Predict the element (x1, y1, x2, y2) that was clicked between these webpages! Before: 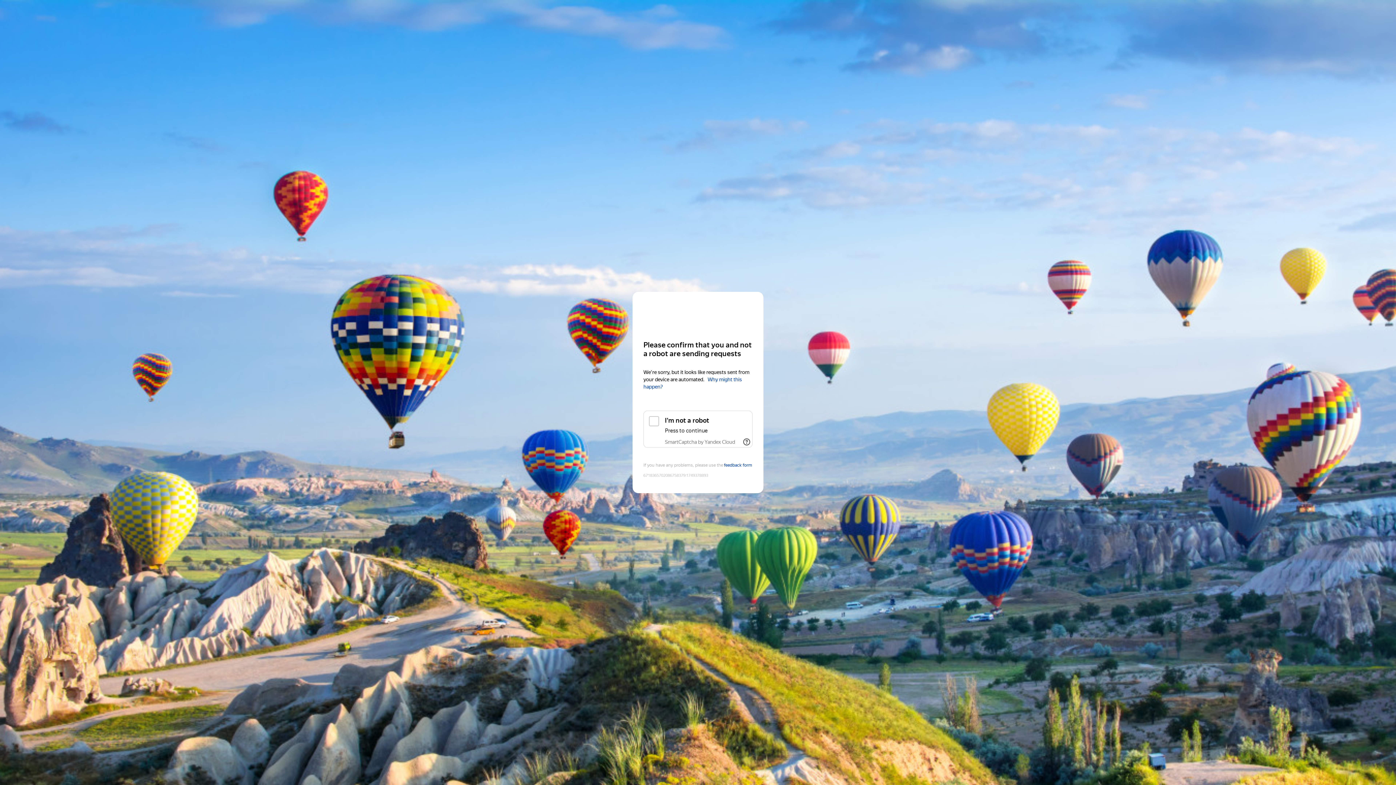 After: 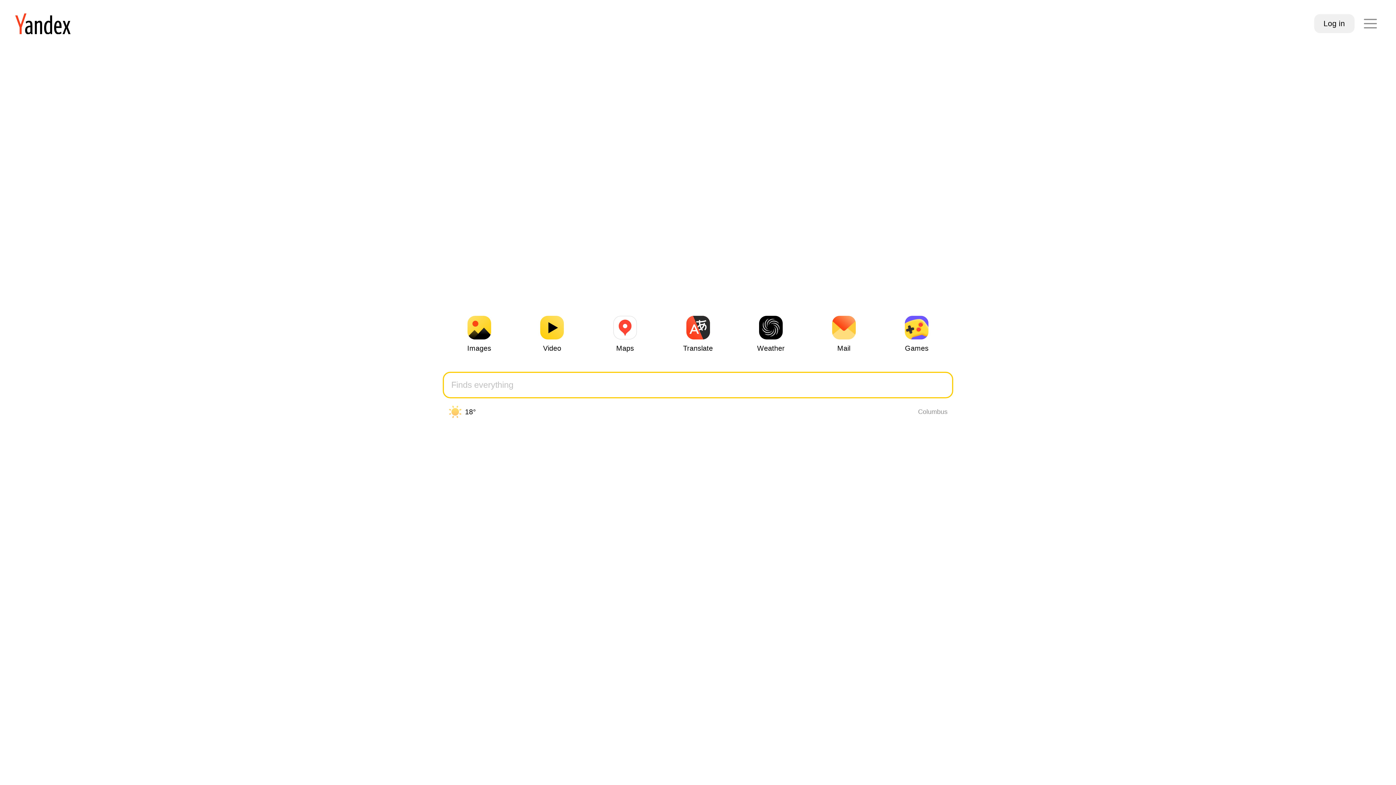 Action: bbox: (643, 306, 752, 319) label: Yandex